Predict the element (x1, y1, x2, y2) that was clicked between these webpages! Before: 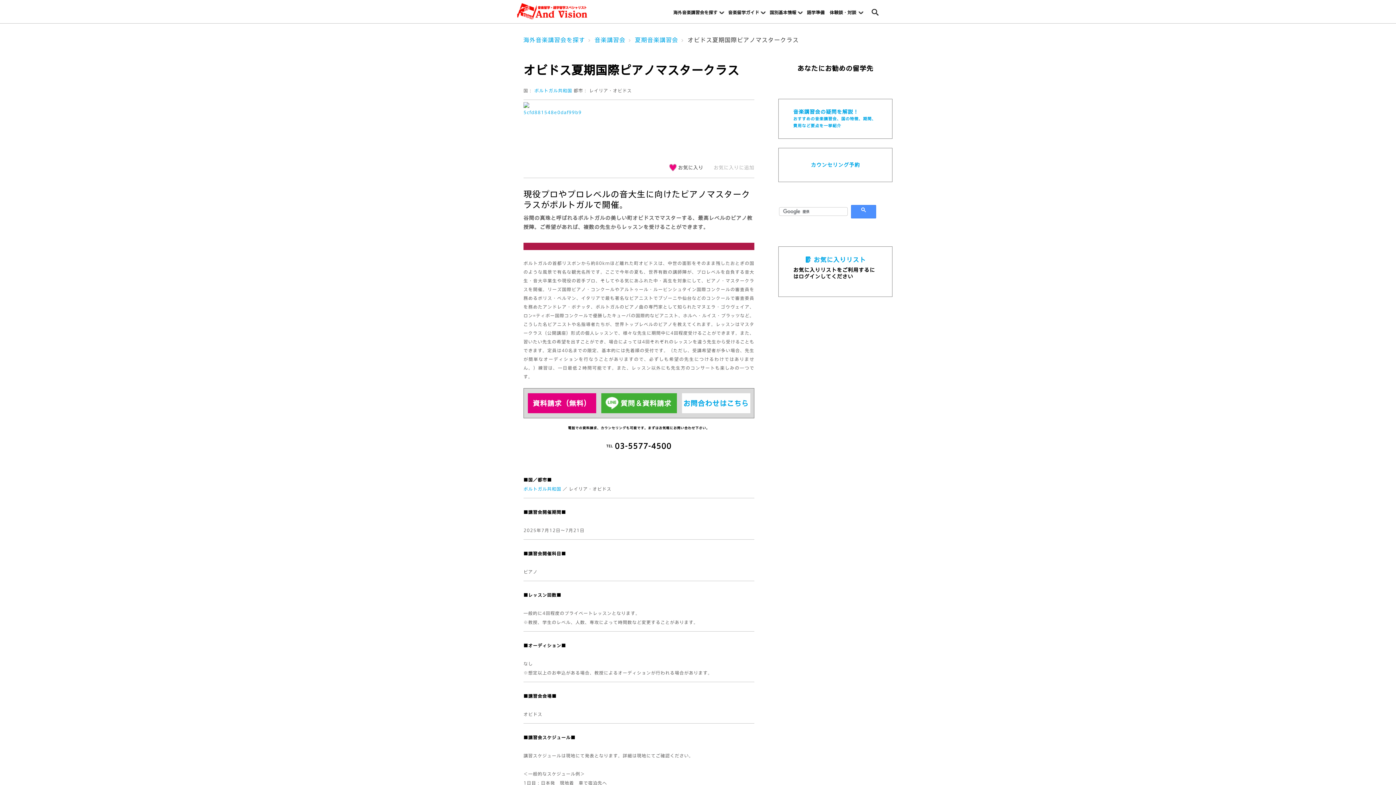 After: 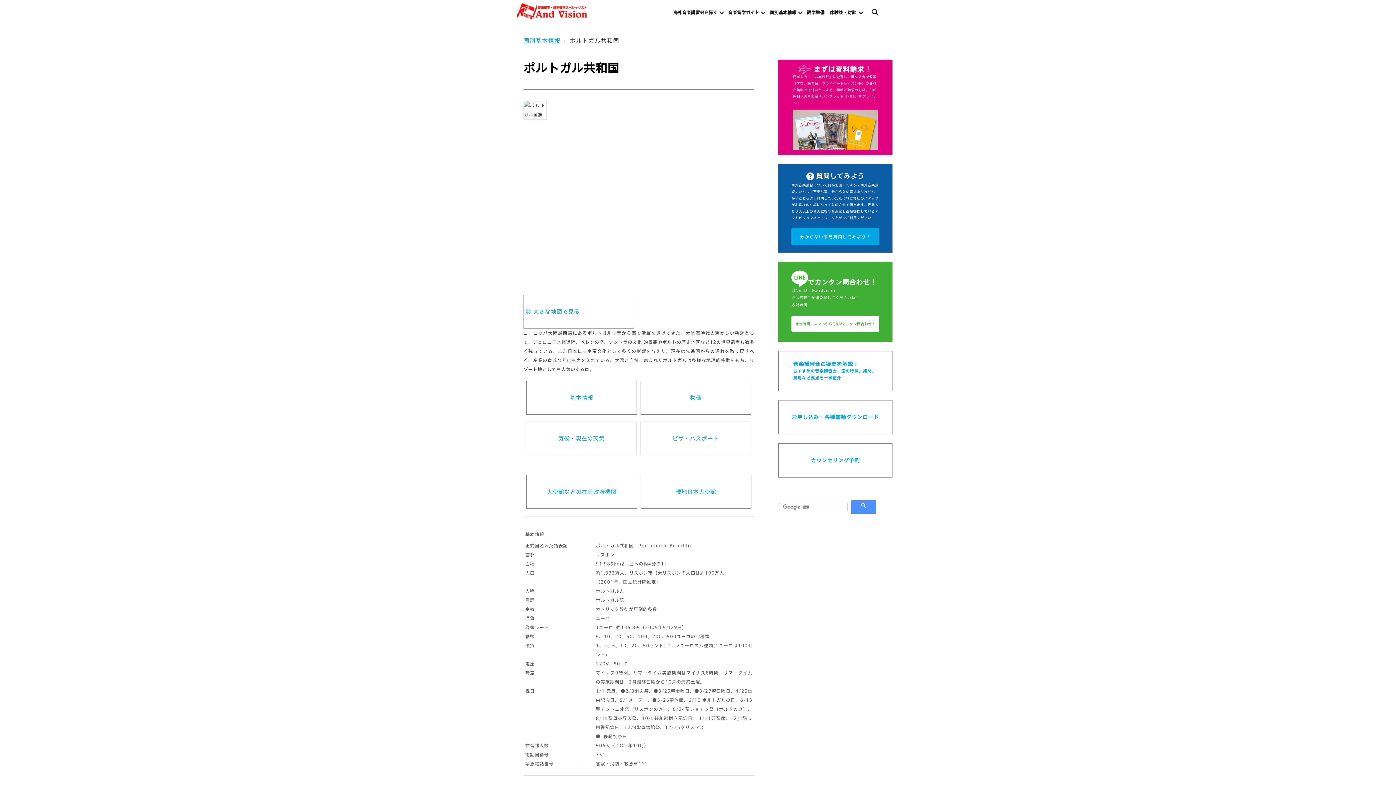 Action: label: ポルトガル共和国 bbox: (523, 487, 561, 491)